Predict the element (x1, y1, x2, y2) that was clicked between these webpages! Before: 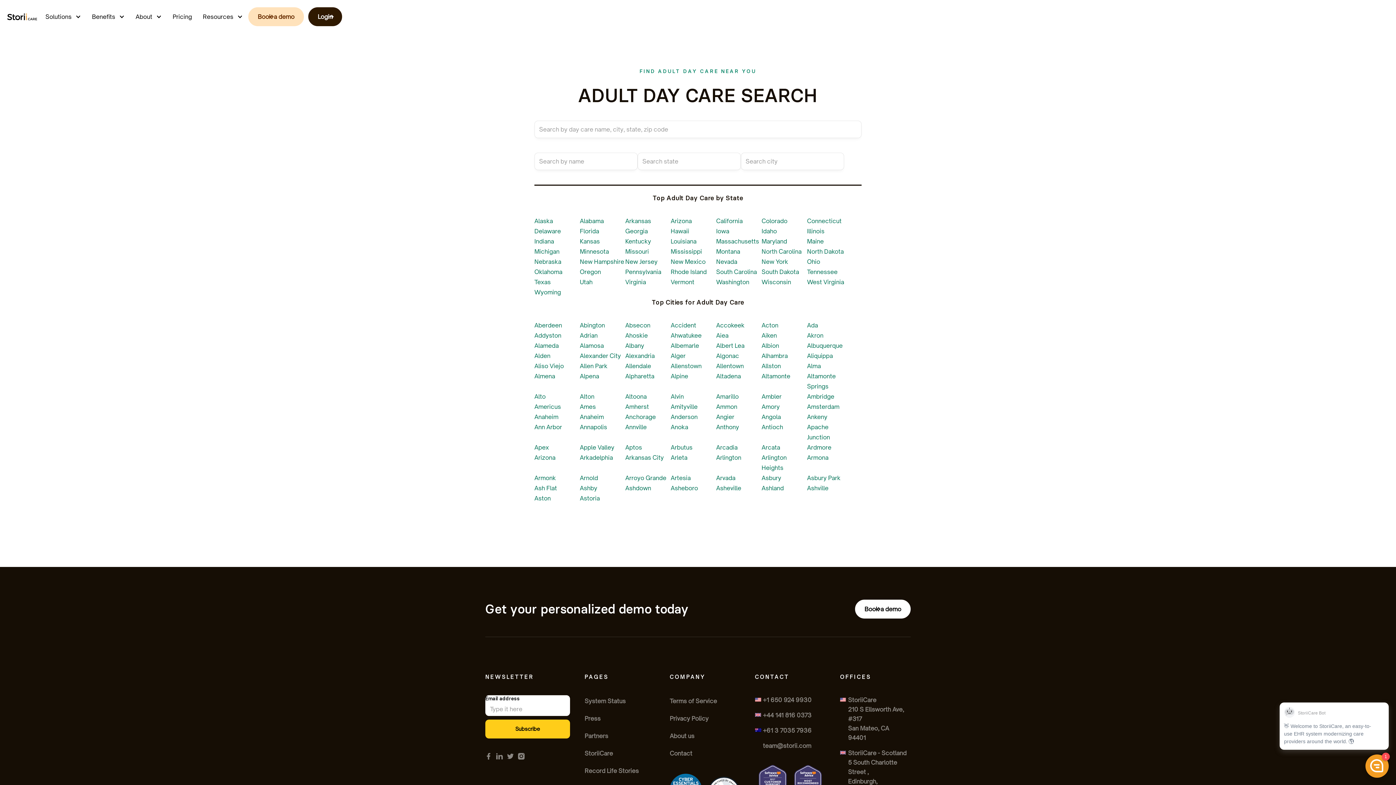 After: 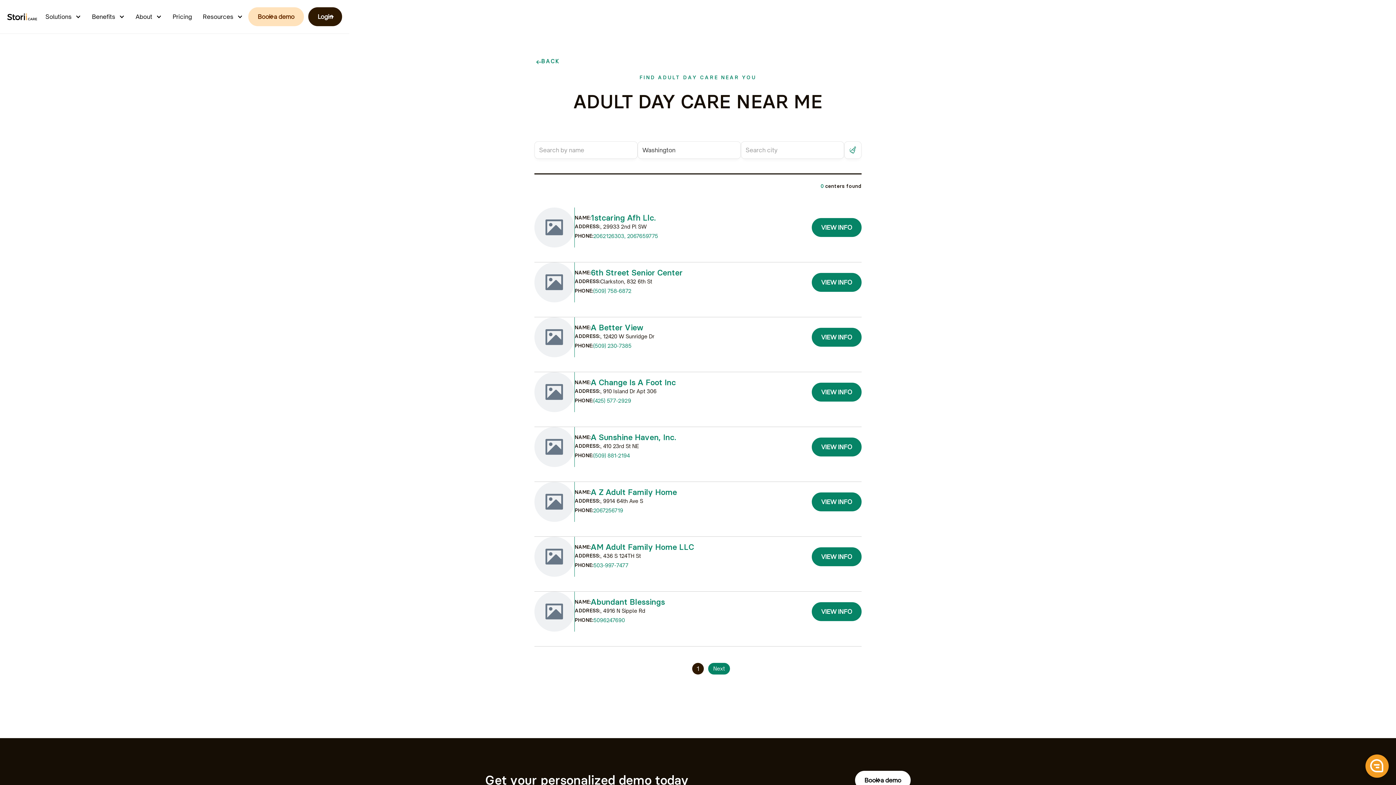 Action: label: Washington bbox: (716, 278, 749, 285)